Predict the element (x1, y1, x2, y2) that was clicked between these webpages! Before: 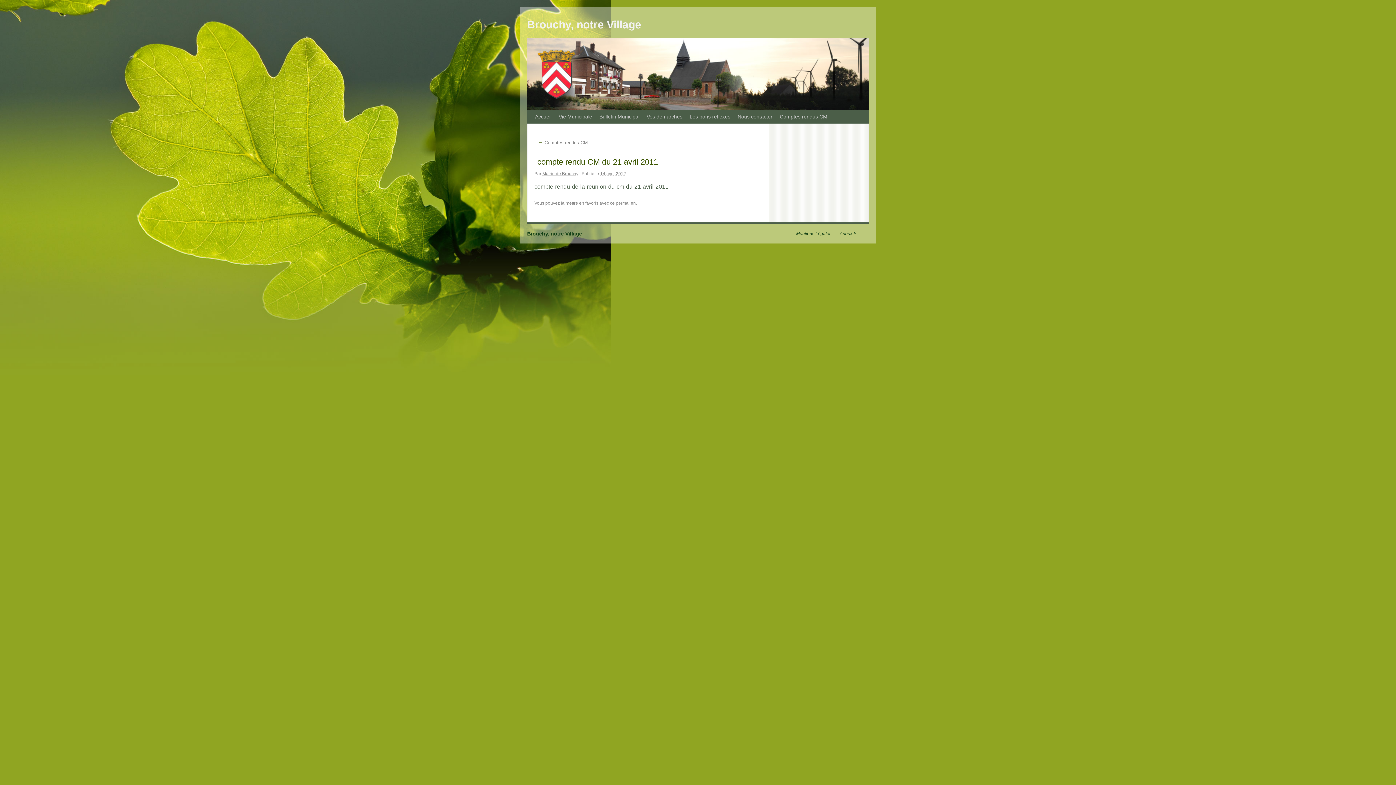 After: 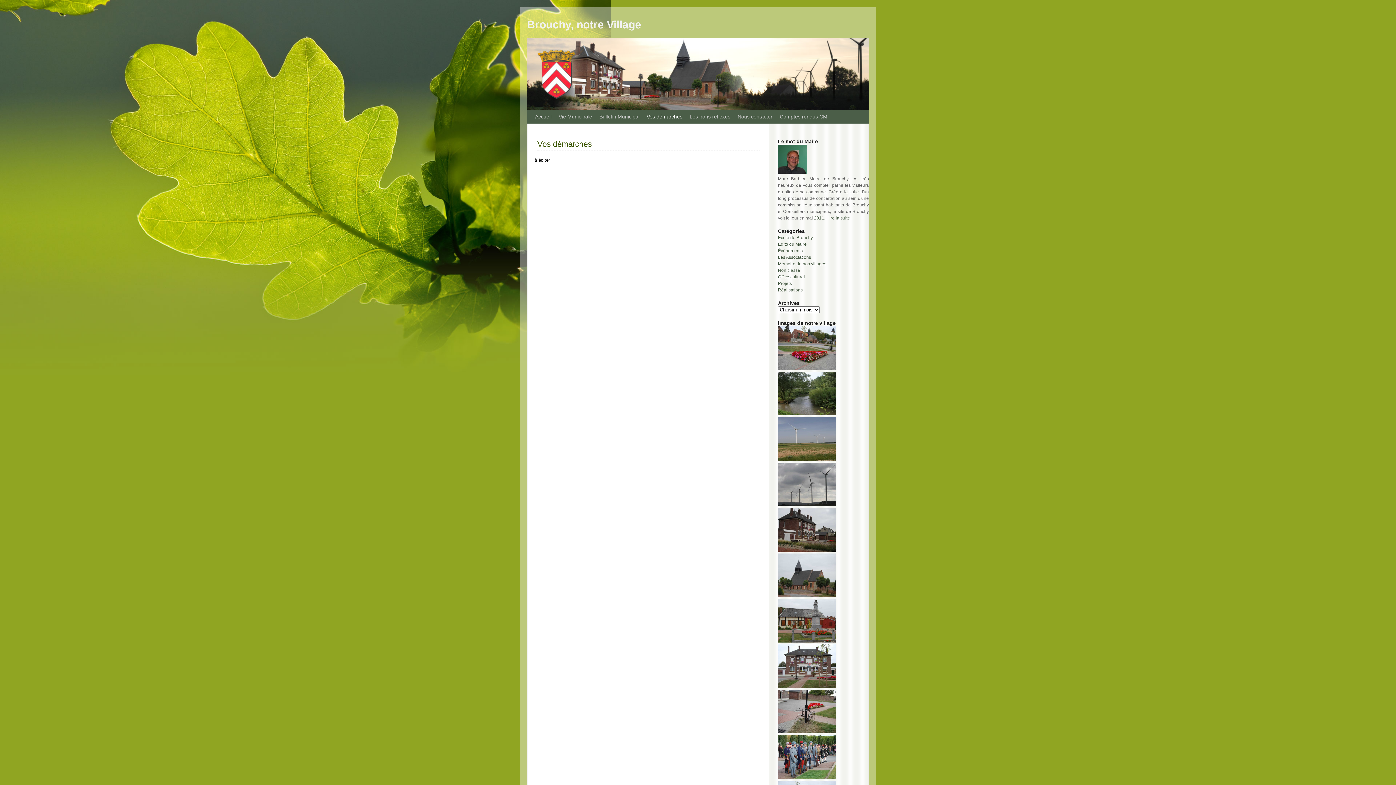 Action: bbox: (643, 109, 686, 123) label: Vos démarches